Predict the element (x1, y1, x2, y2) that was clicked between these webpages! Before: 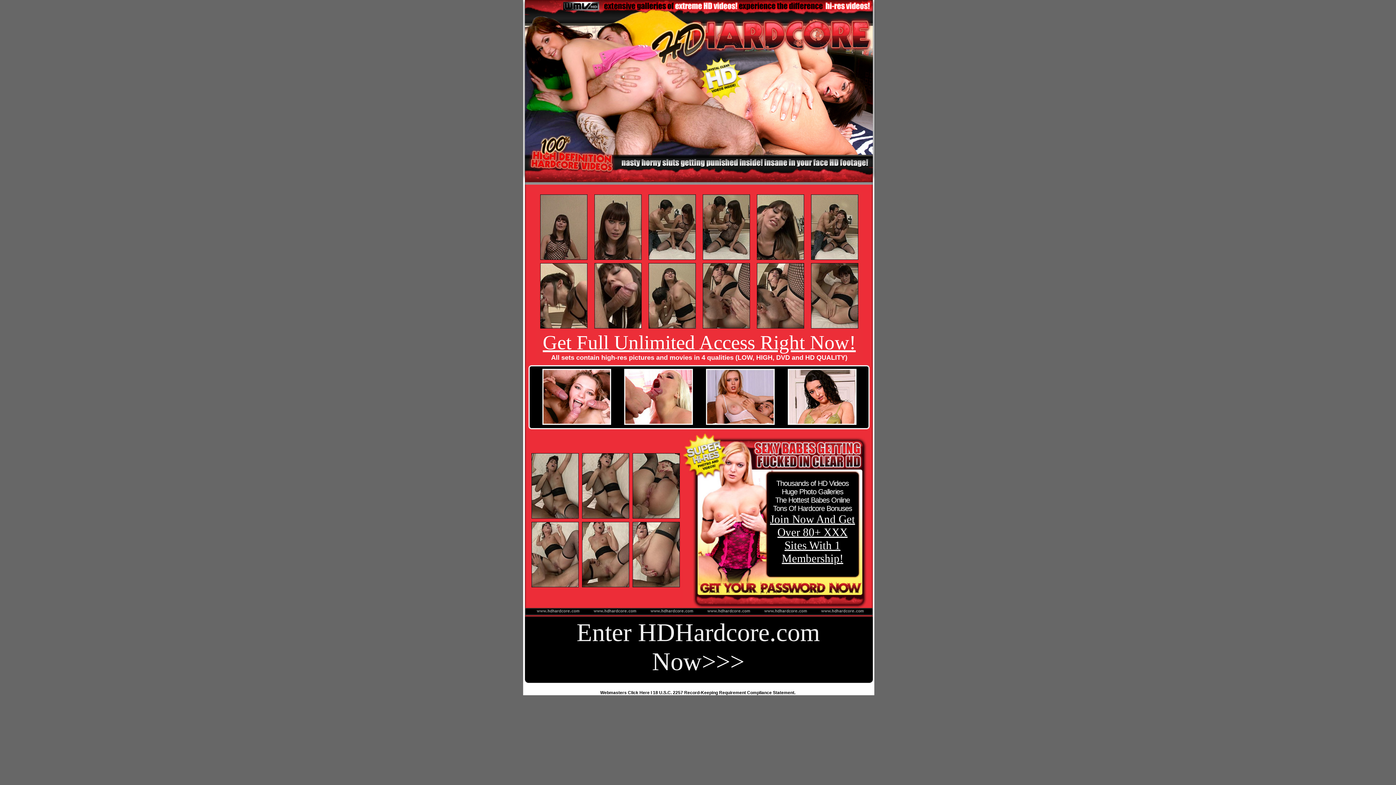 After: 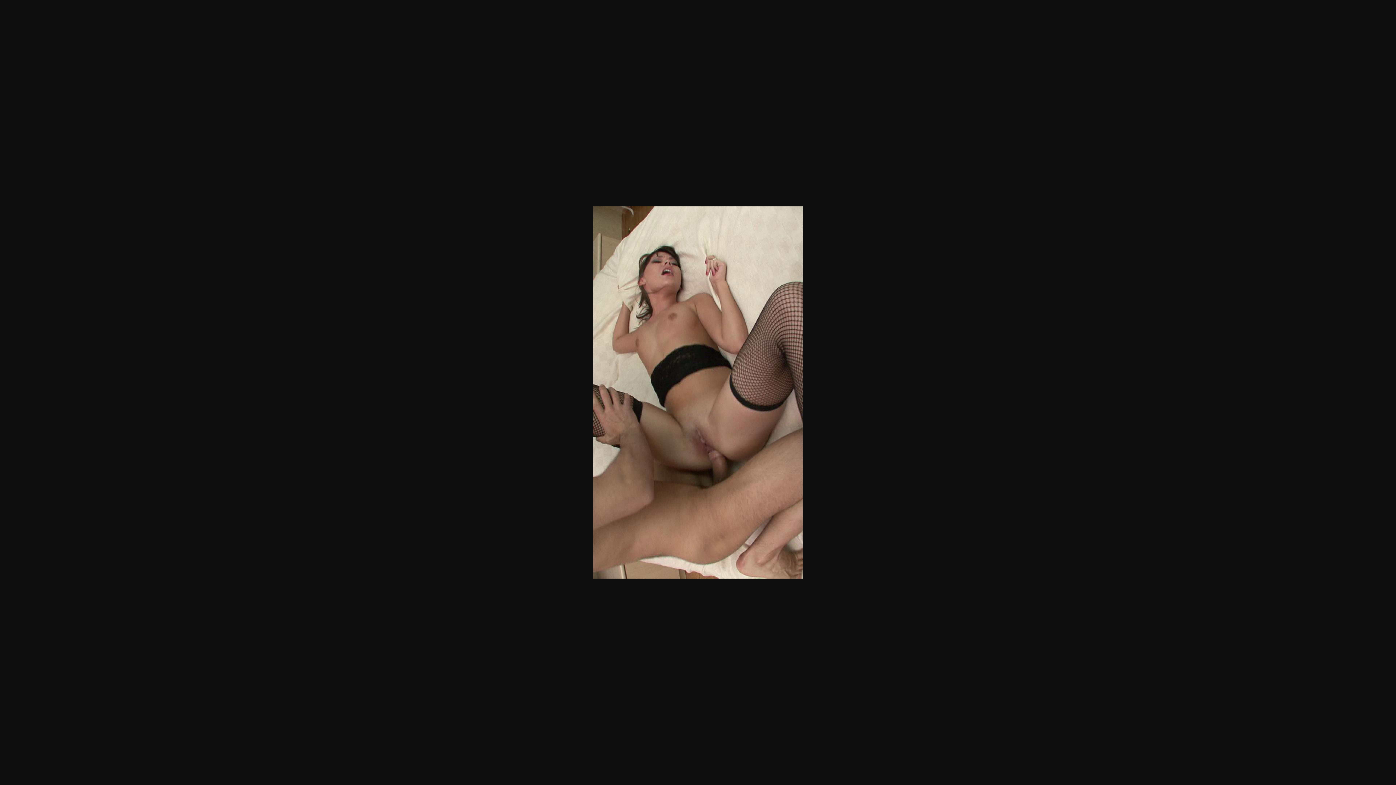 Action: bbox: (531, 582, 578, 588)